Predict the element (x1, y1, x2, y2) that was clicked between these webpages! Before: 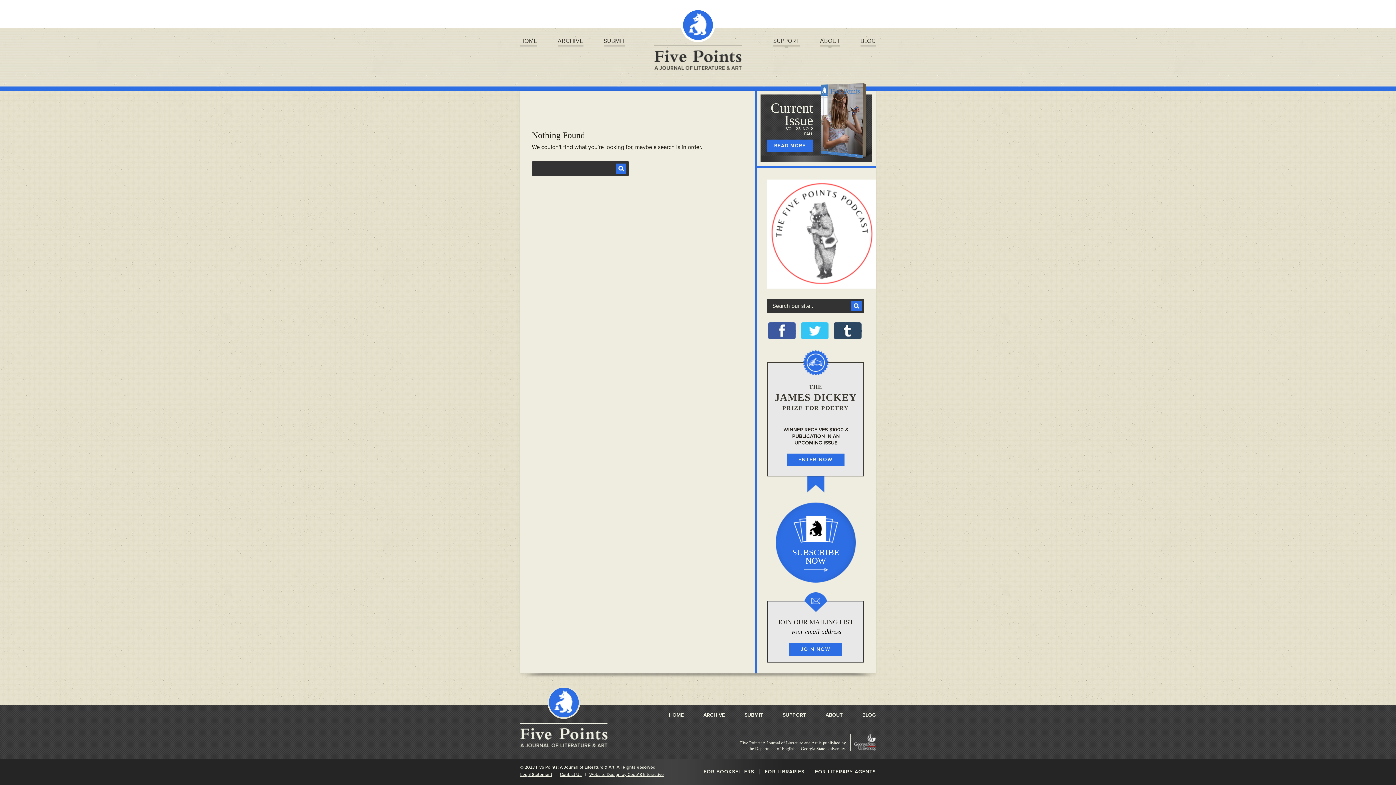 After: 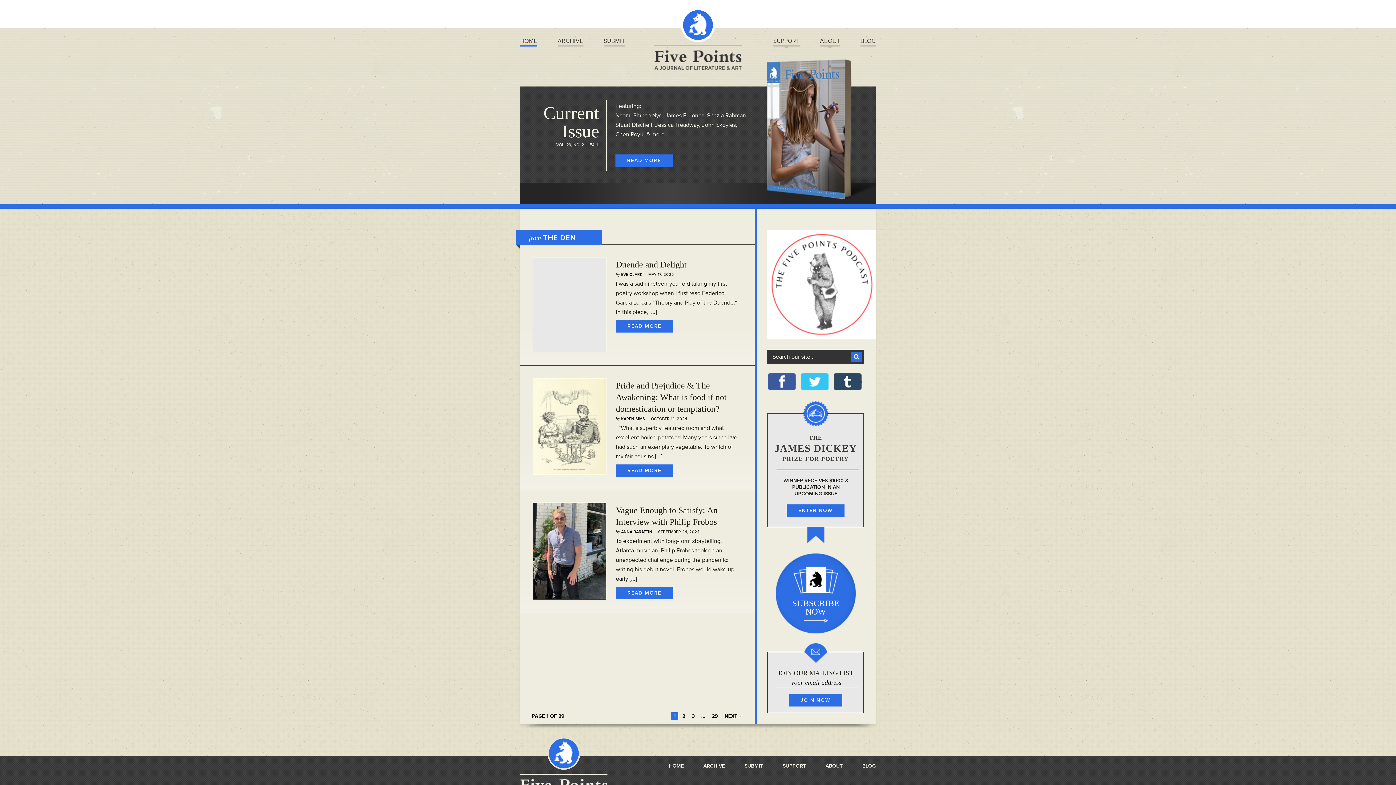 Action: bbox: (681, 8, 715, 42)